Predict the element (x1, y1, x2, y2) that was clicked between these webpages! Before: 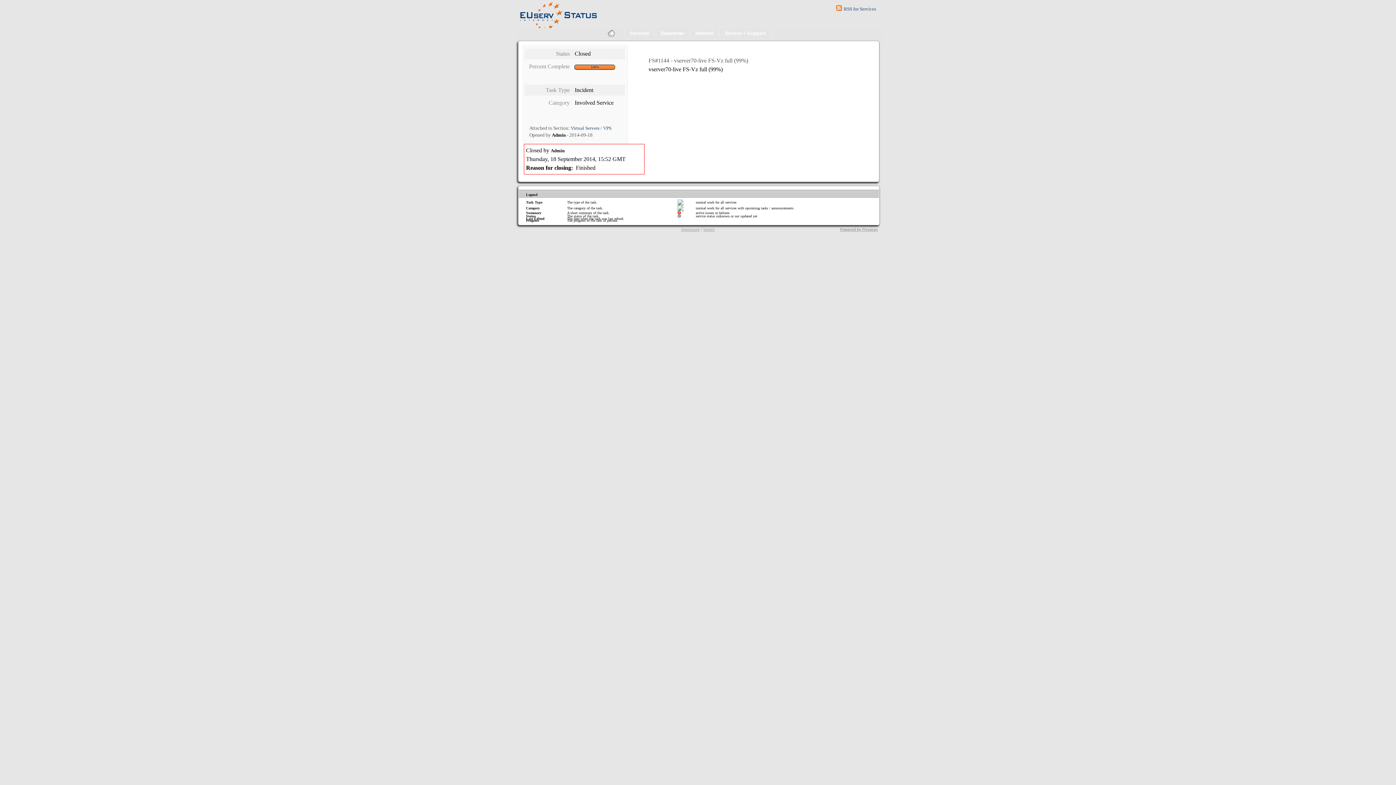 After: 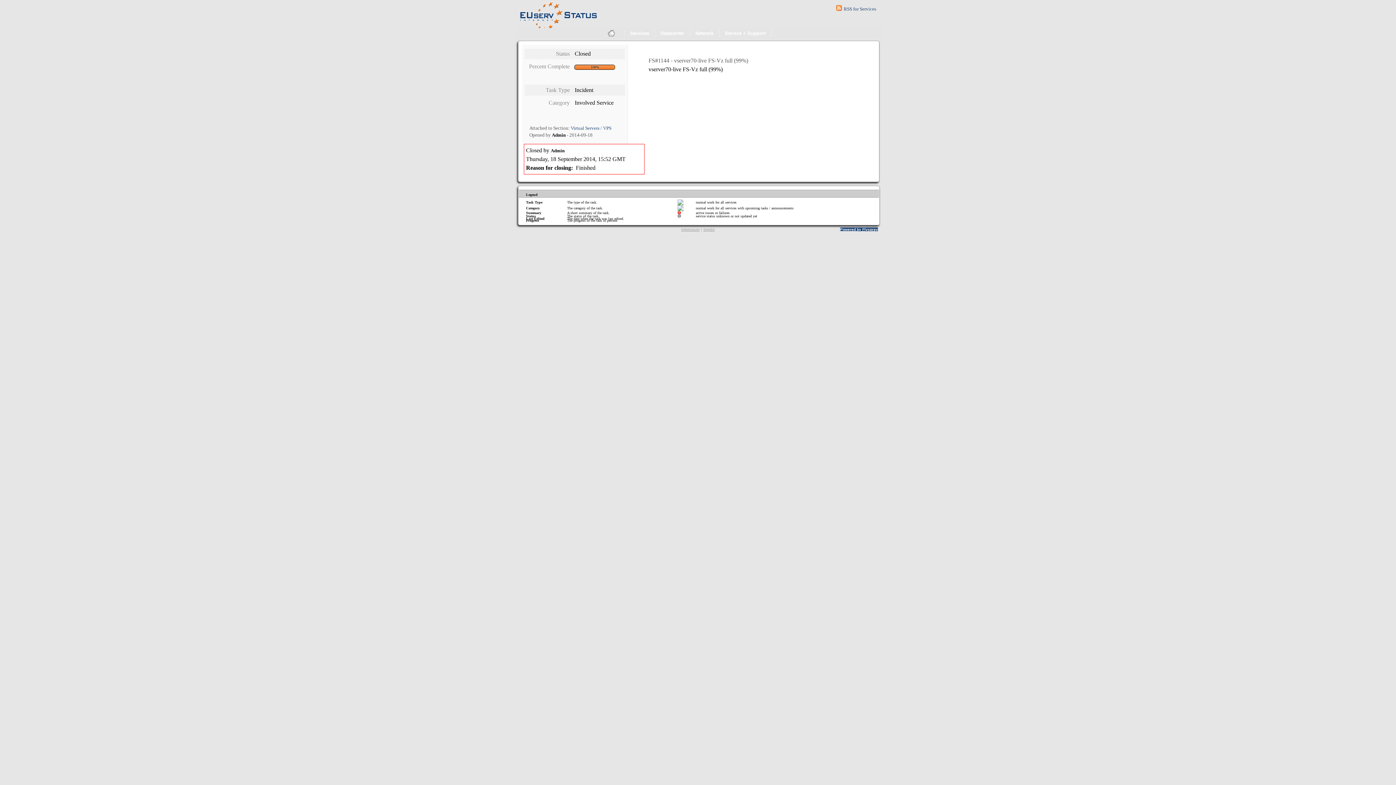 Action: label: Powered by Flyspray bbox: (840, 227, 878, 231)